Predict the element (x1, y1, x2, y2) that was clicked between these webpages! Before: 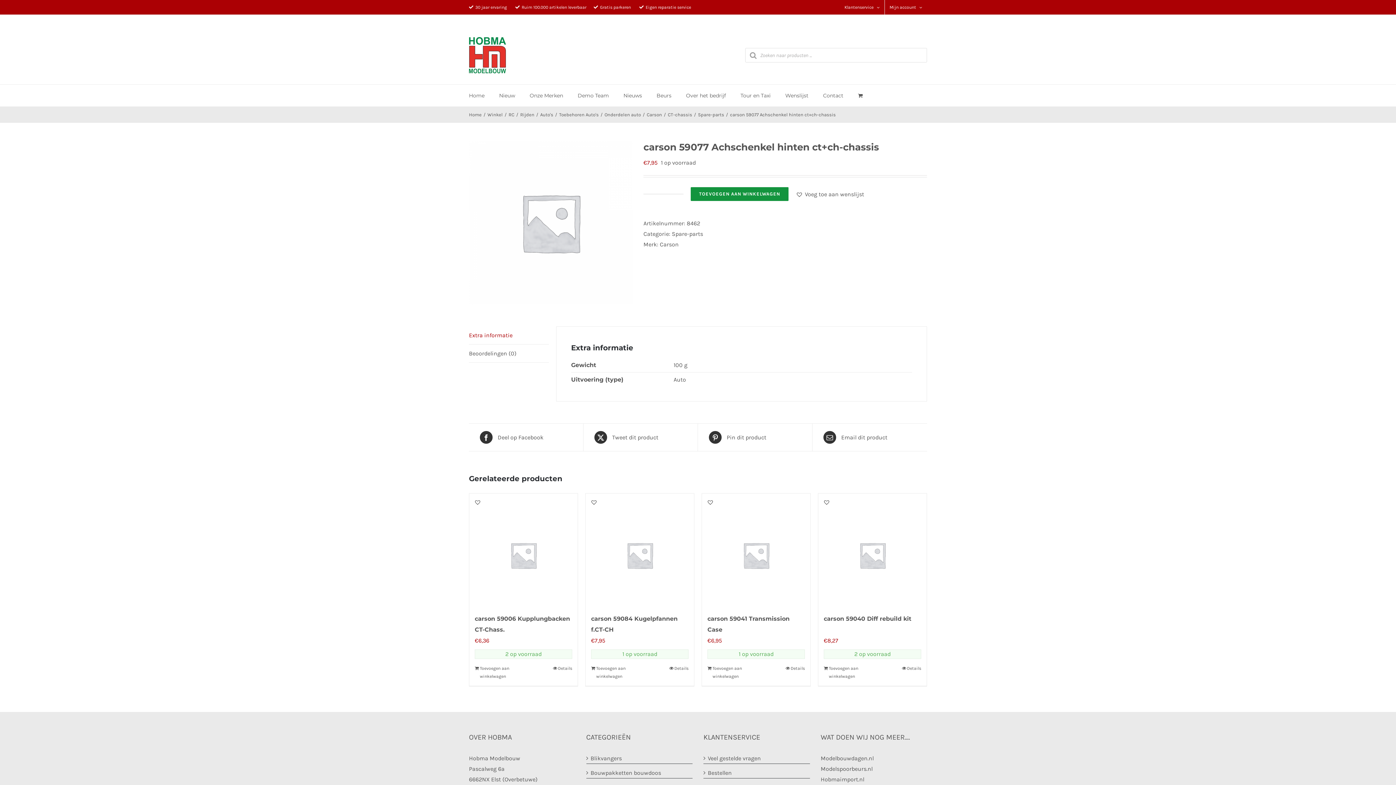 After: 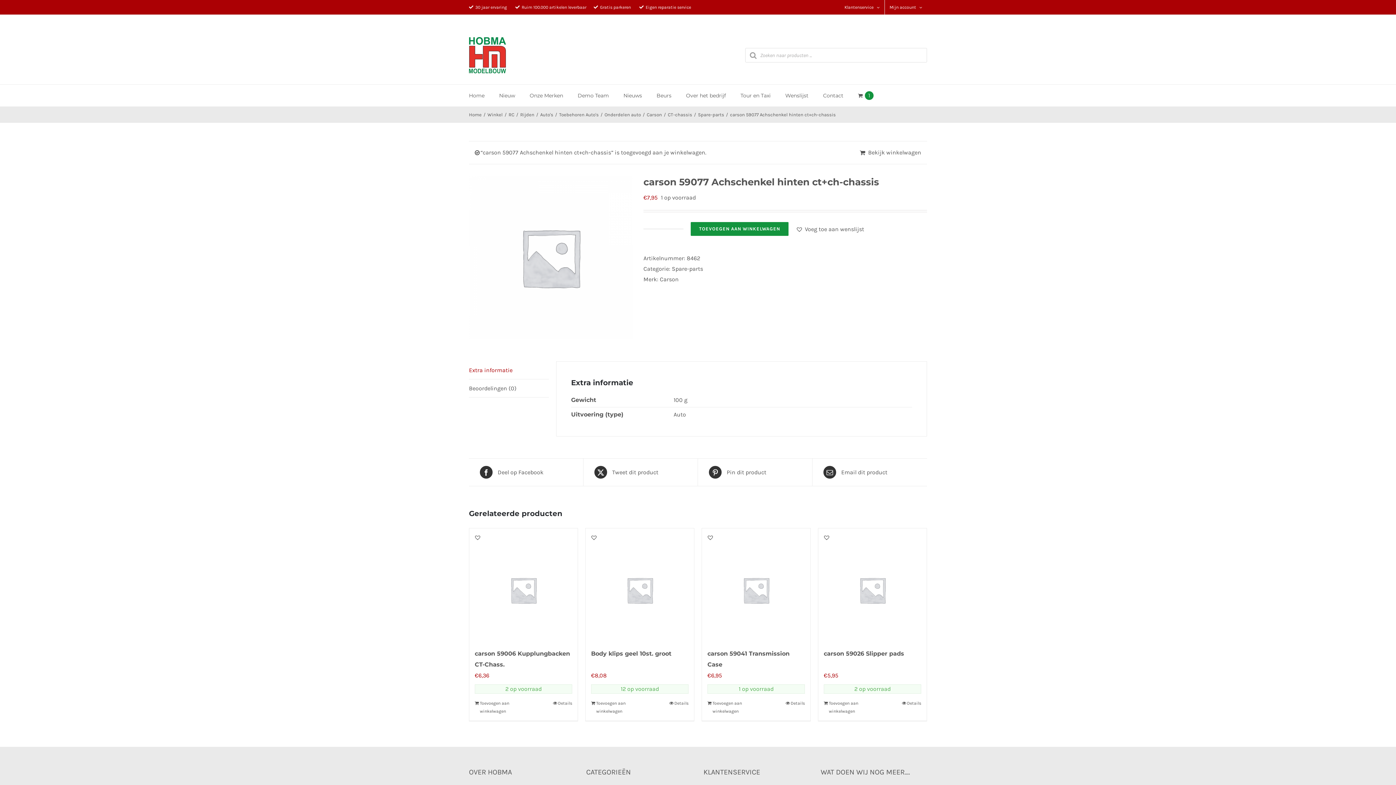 Action: bbox: (690, 187, 788, 201) label: TOEVOEGEN AAN WINKELWAGEN